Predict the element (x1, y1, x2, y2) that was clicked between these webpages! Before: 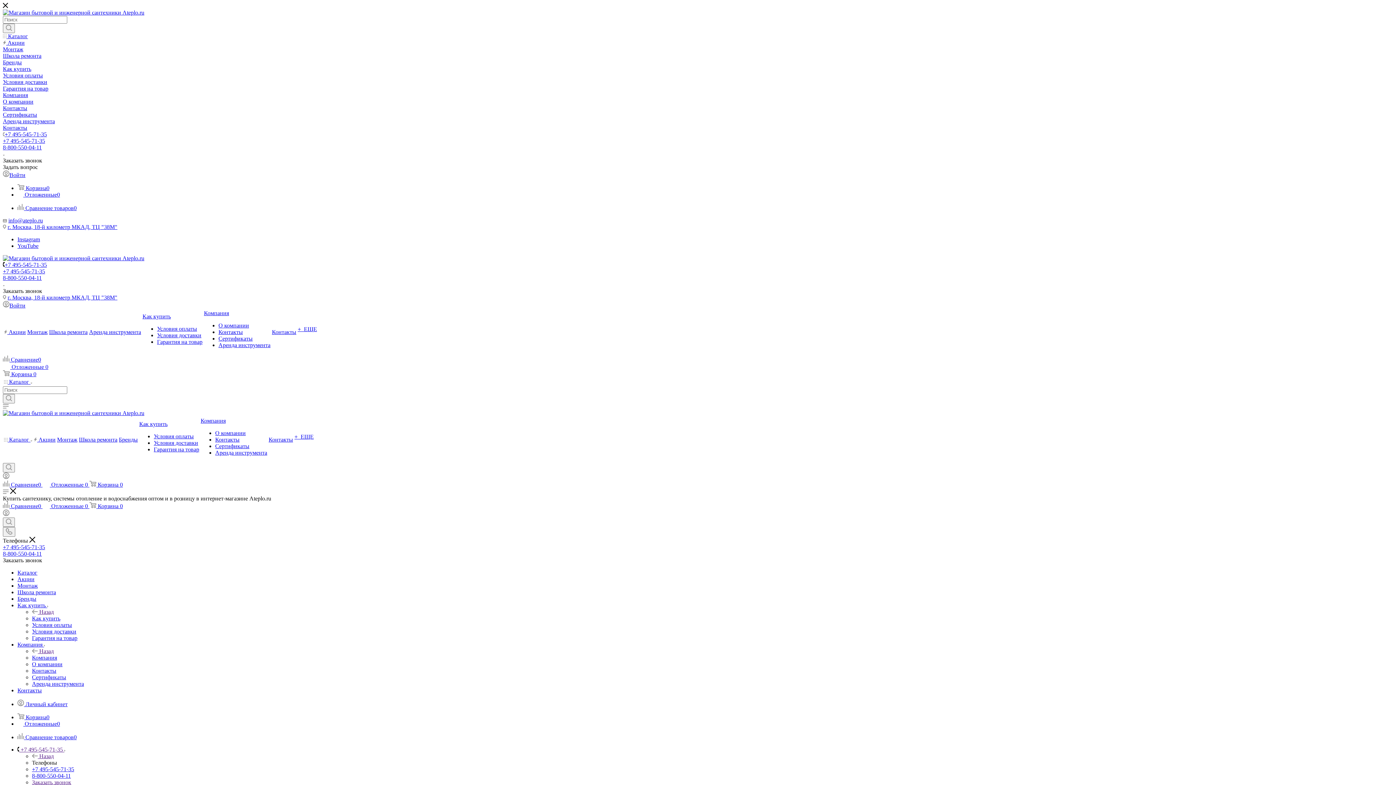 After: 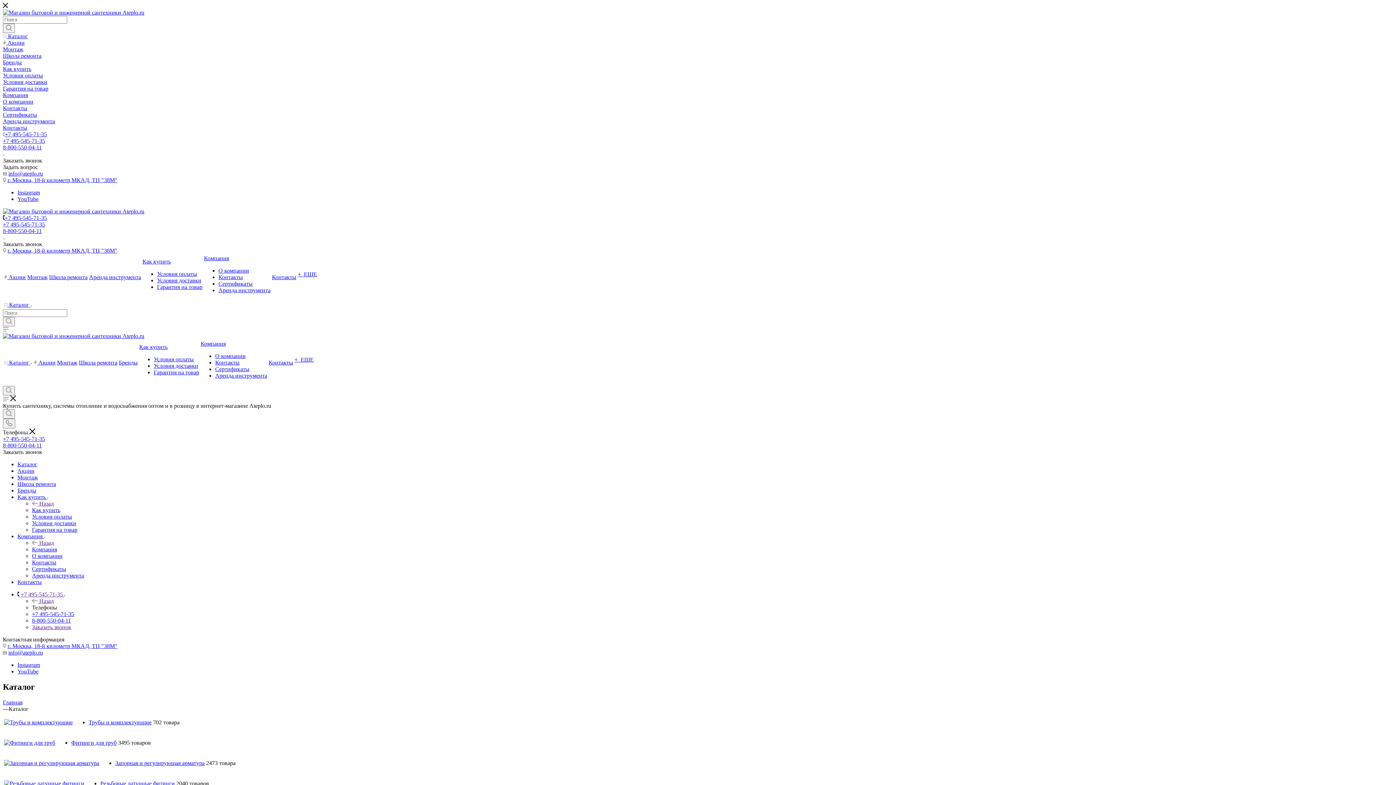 Action: label: Каталог bbox: (17, 569, 37, 575)